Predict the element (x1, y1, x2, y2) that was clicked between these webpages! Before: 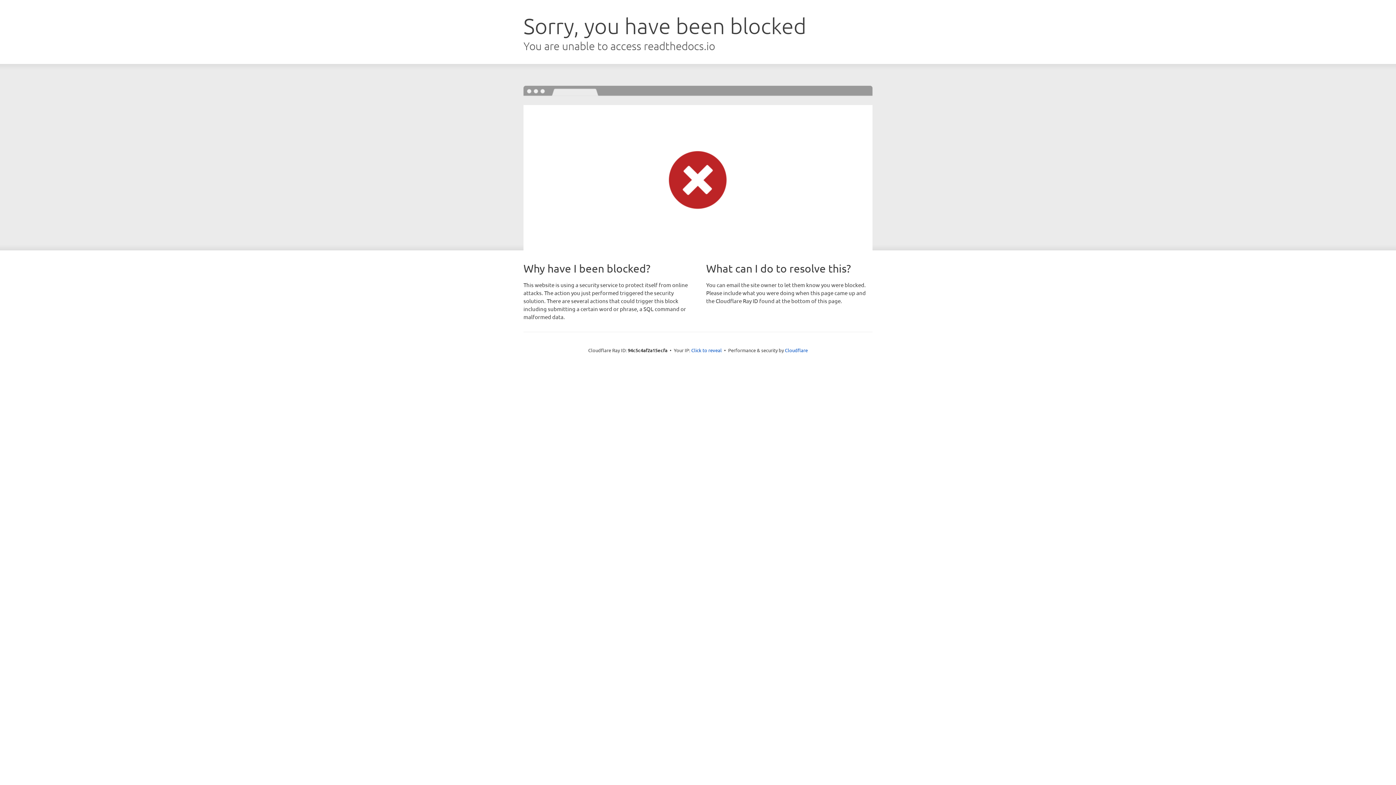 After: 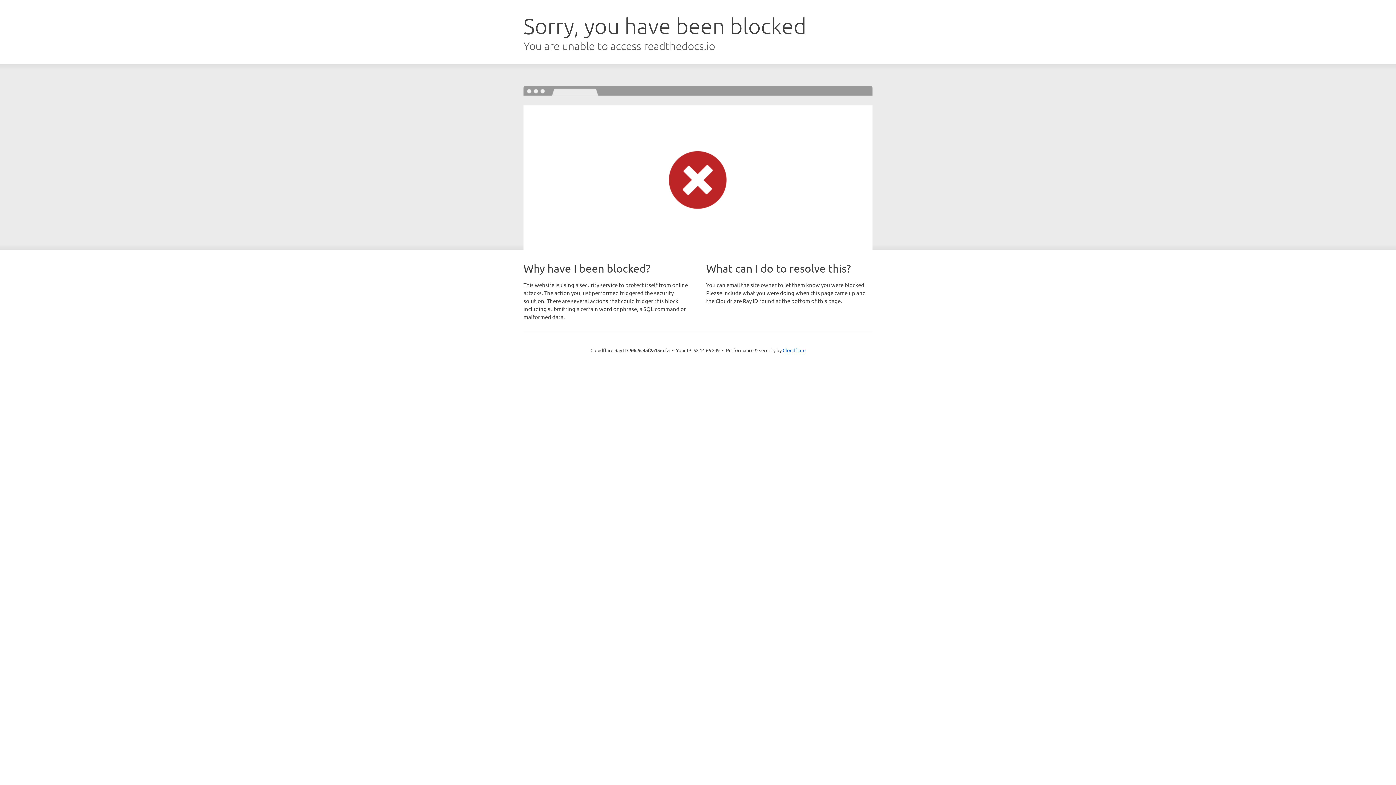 Action: bbox: (691, 346, 722, 353) label: Click to reveal